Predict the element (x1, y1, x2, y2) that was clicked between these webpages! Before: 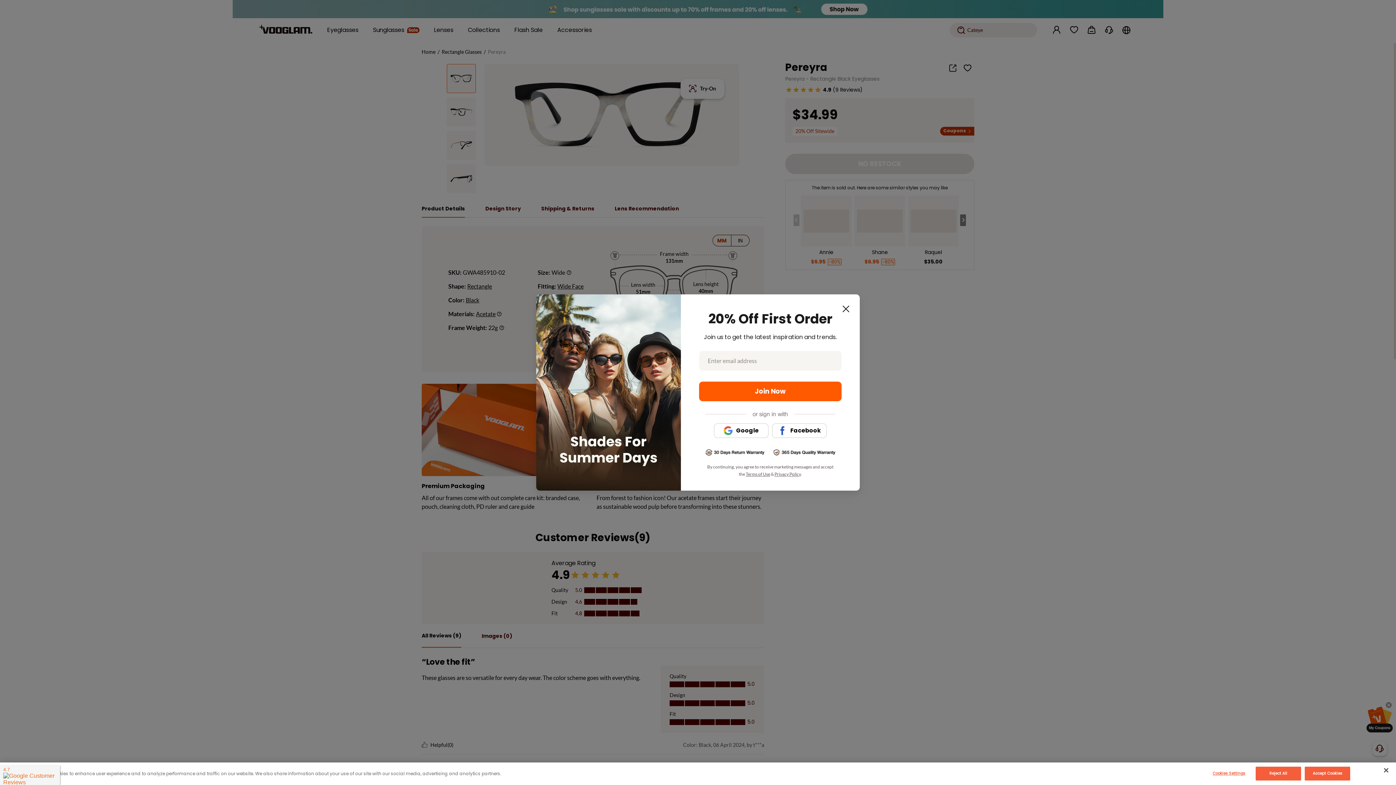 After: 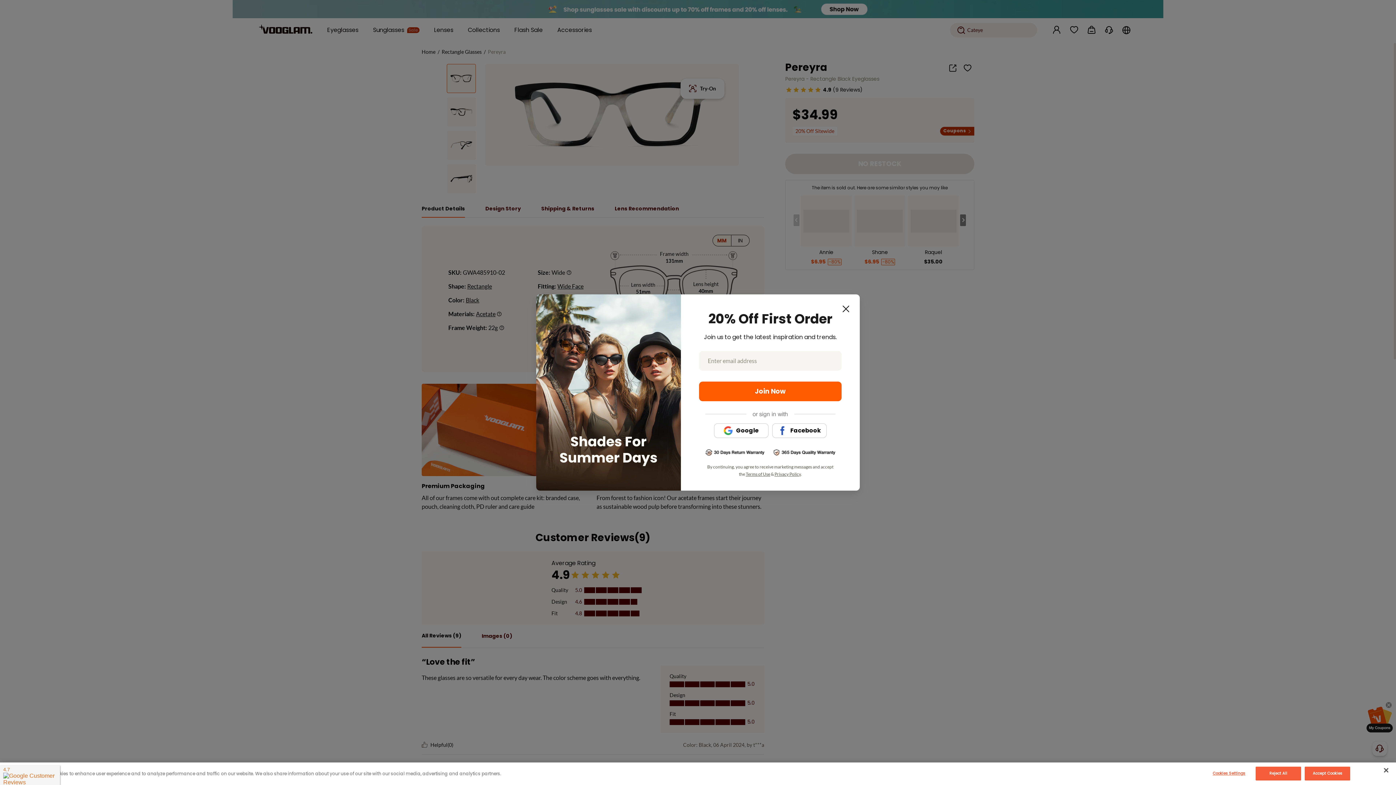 Action: label: Privacy Policy bbox: (774, 471, 800, 477)